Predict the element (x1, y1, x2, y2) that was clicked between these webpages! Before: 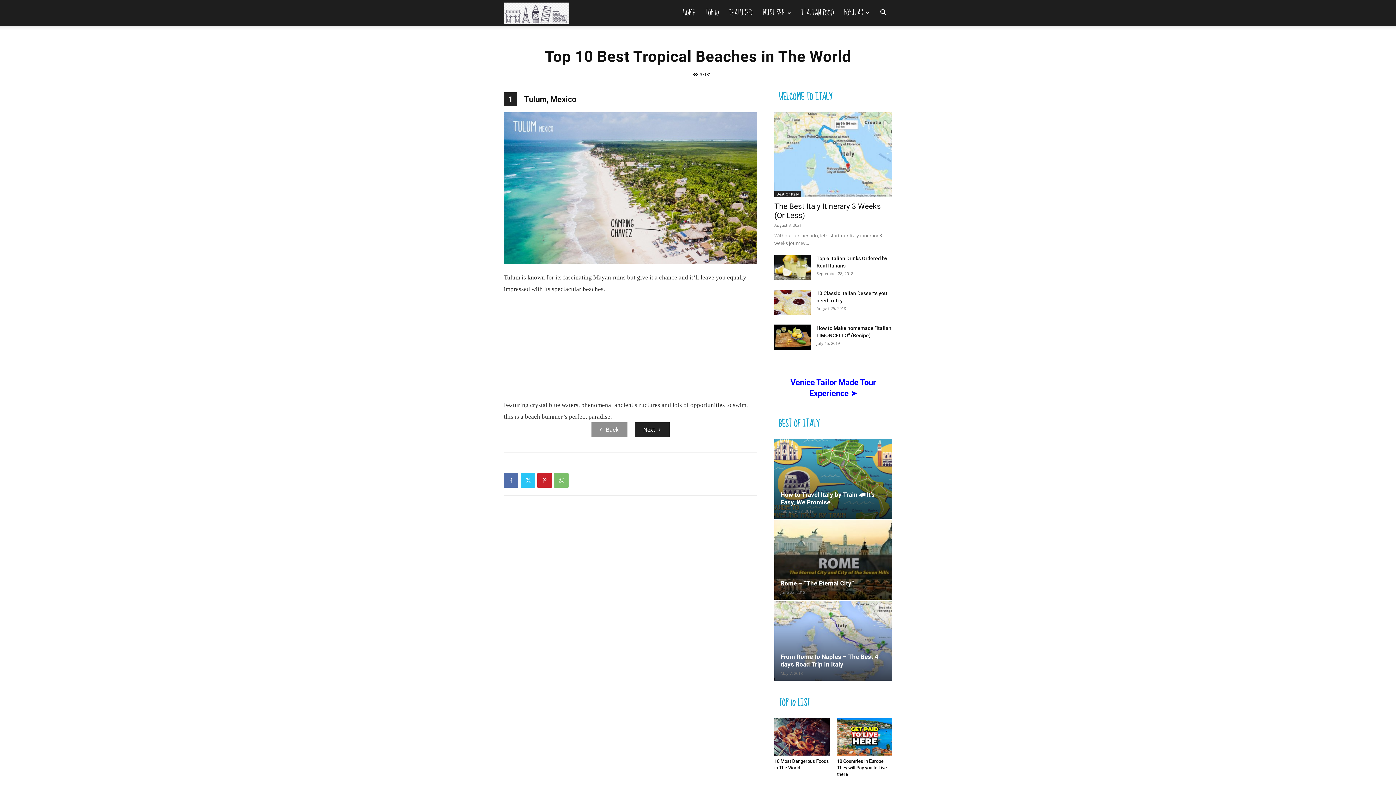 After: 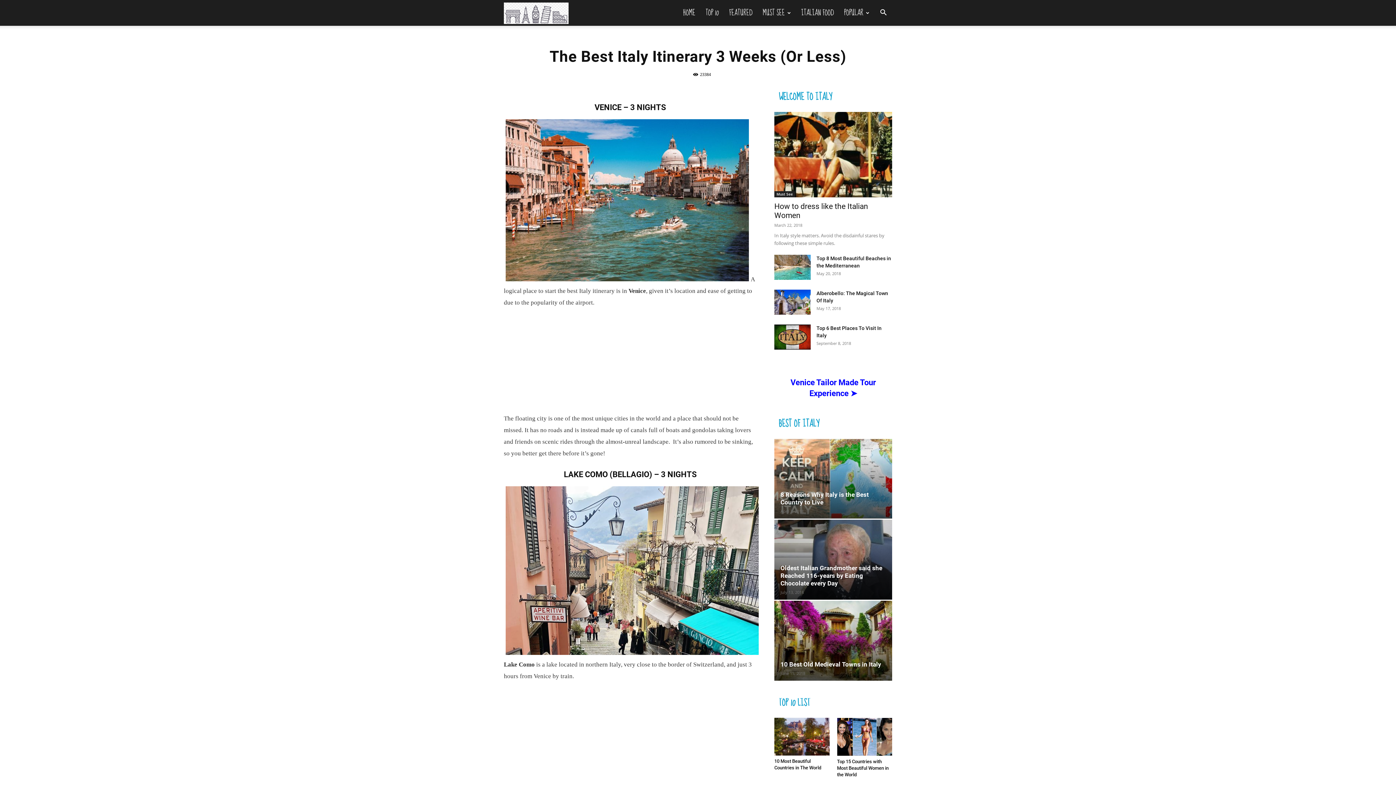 Action: bbox: (774, 112, 892, 197)